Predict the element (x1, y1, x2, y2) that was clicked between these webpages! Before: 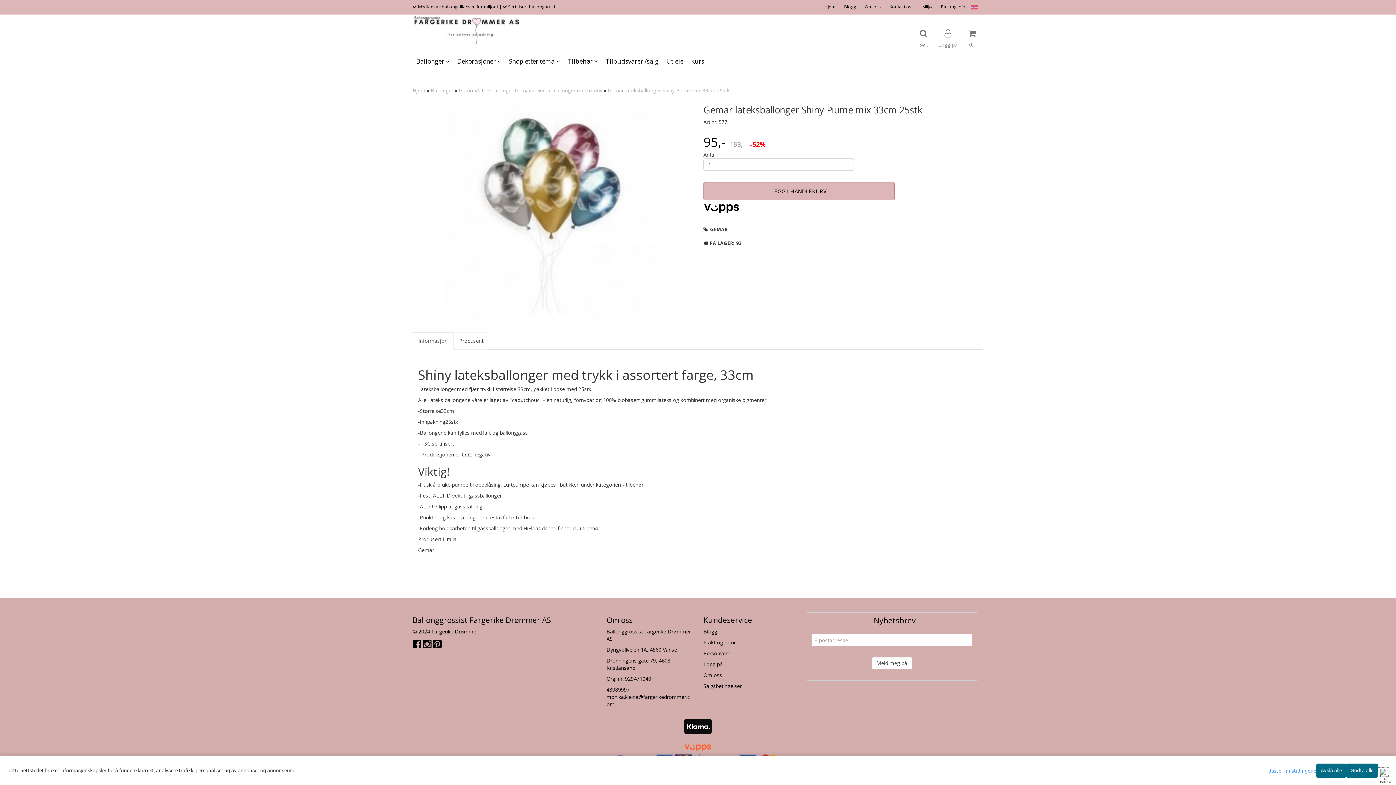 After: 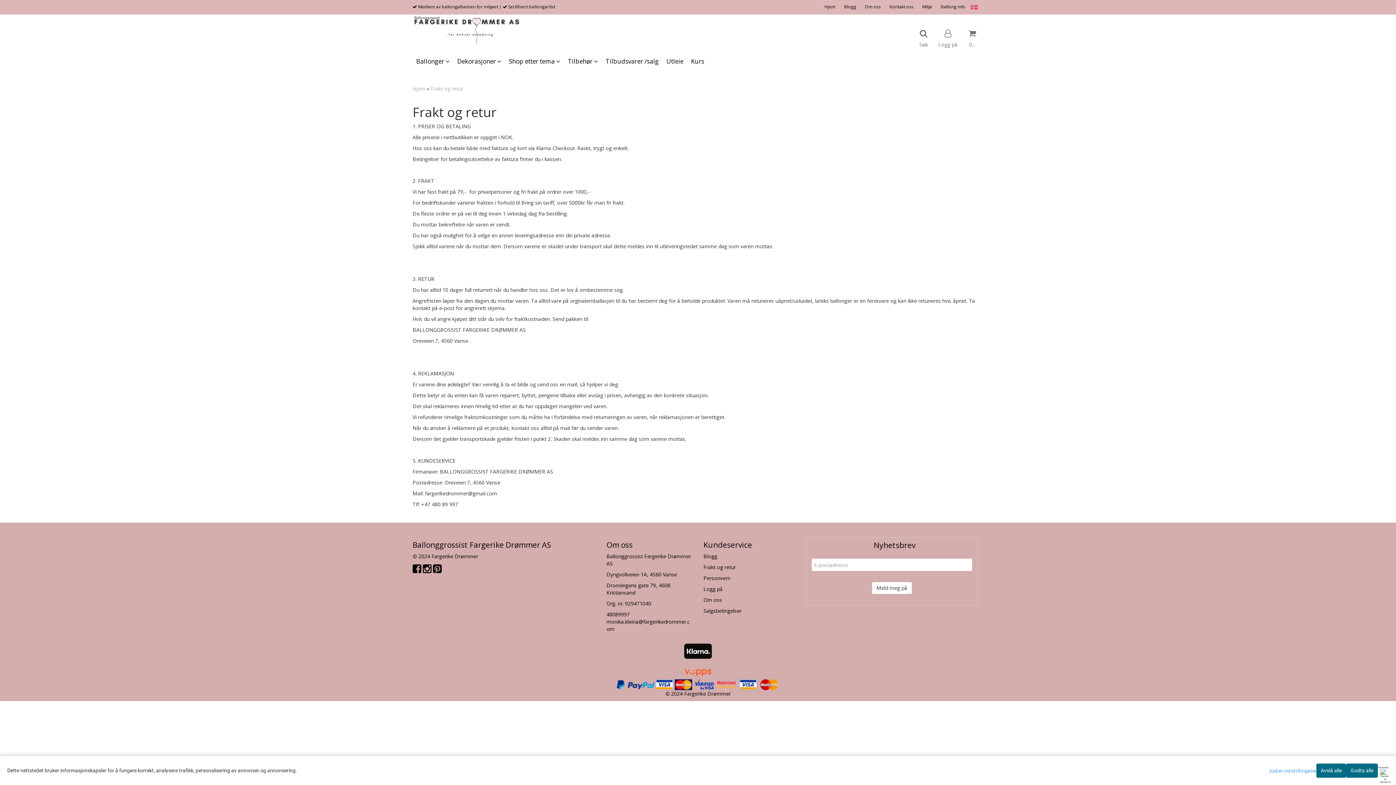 Action: bbox: (703, 639, 735, 646) label: Frakt og retur